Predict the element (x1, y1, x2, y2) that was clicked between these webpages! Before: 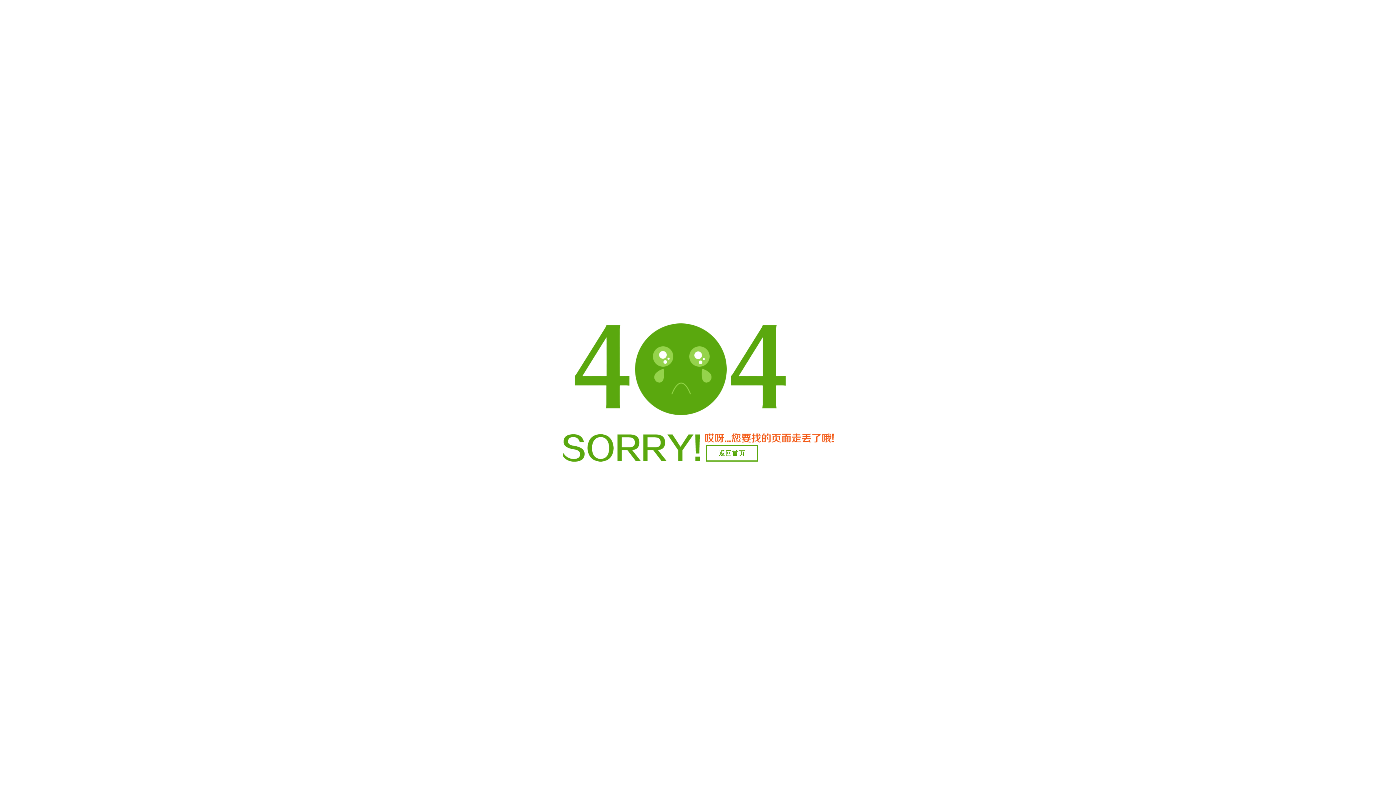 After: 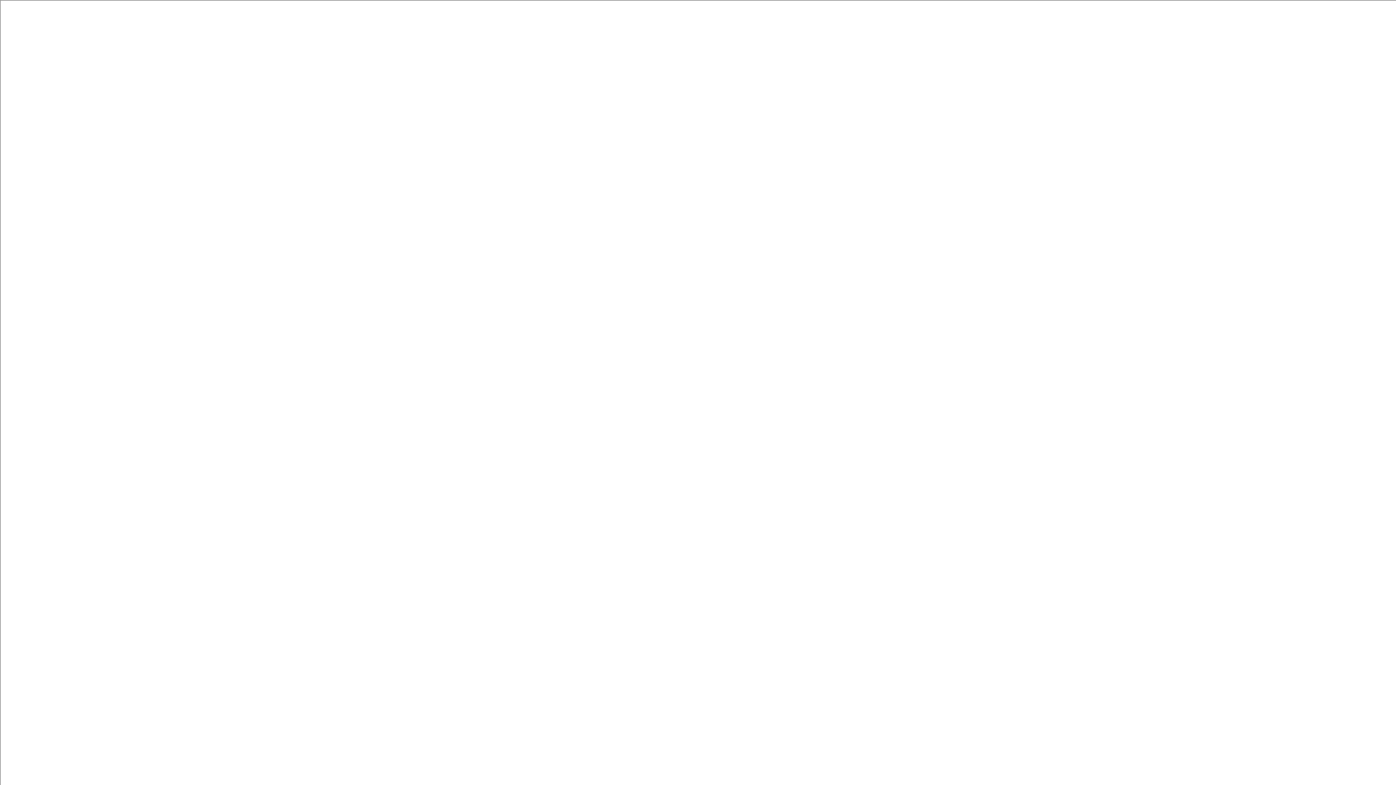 Action: bbox: (706, 445, 758, 461) label: 返回首页